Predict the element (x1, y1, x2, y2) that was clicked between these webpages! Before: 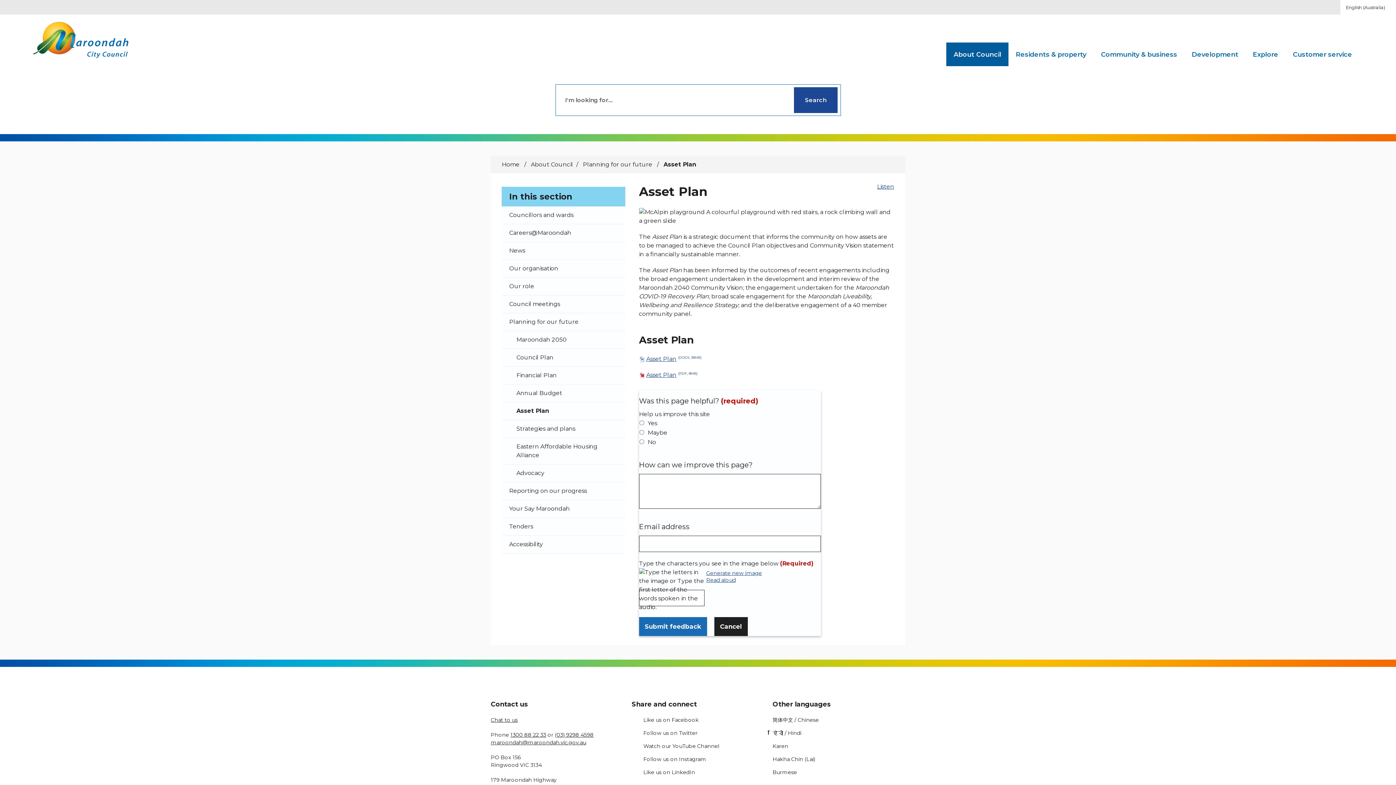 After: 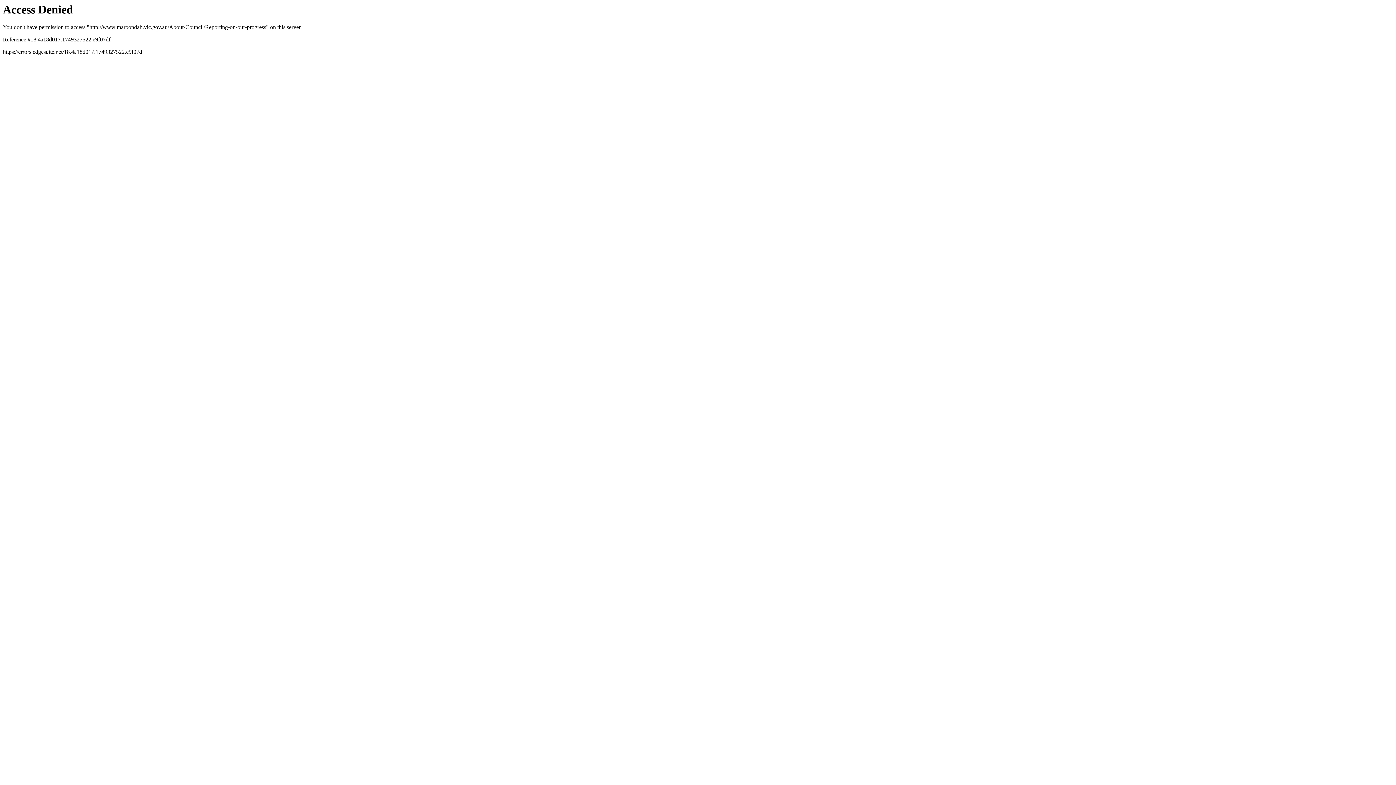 Action: bbox: (501, 482, 625, 500) label: Reporting on our progress